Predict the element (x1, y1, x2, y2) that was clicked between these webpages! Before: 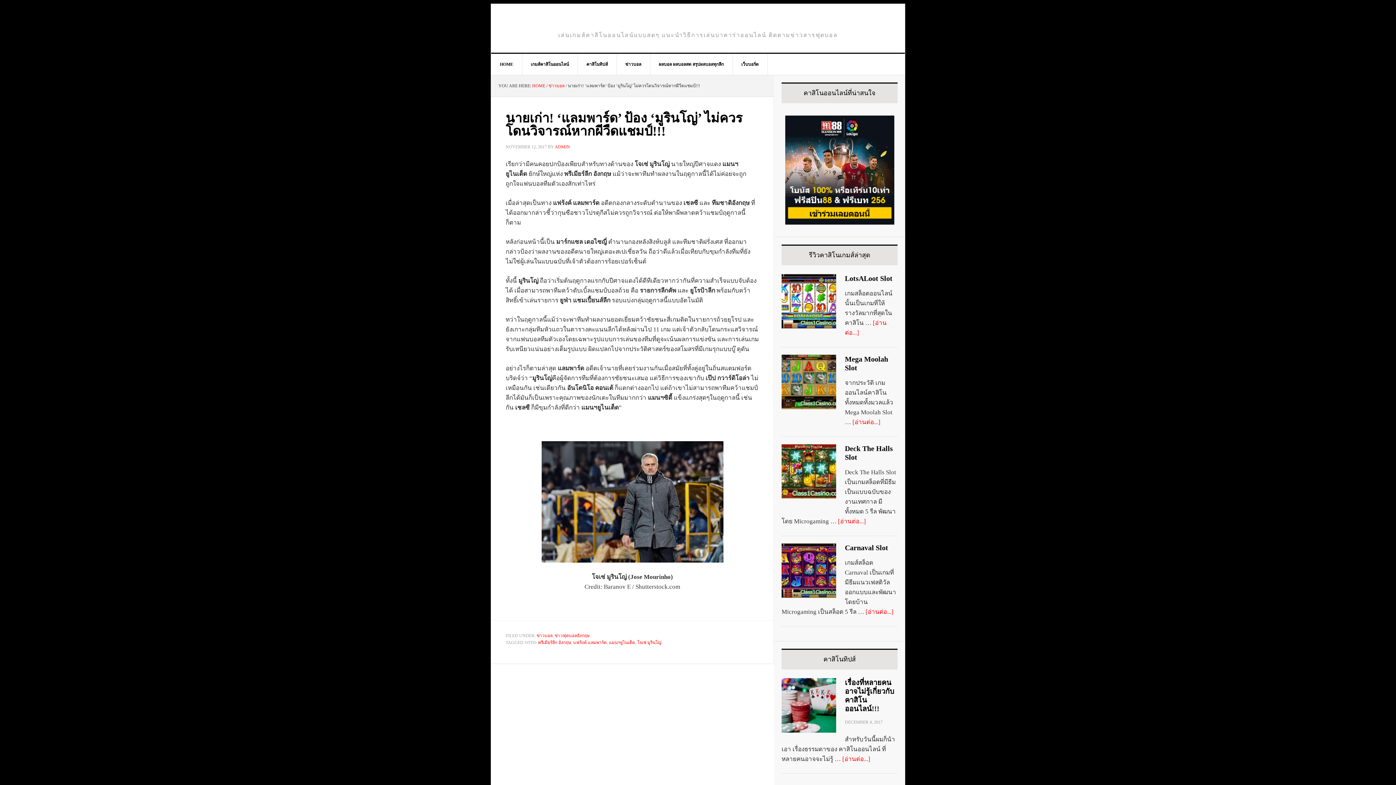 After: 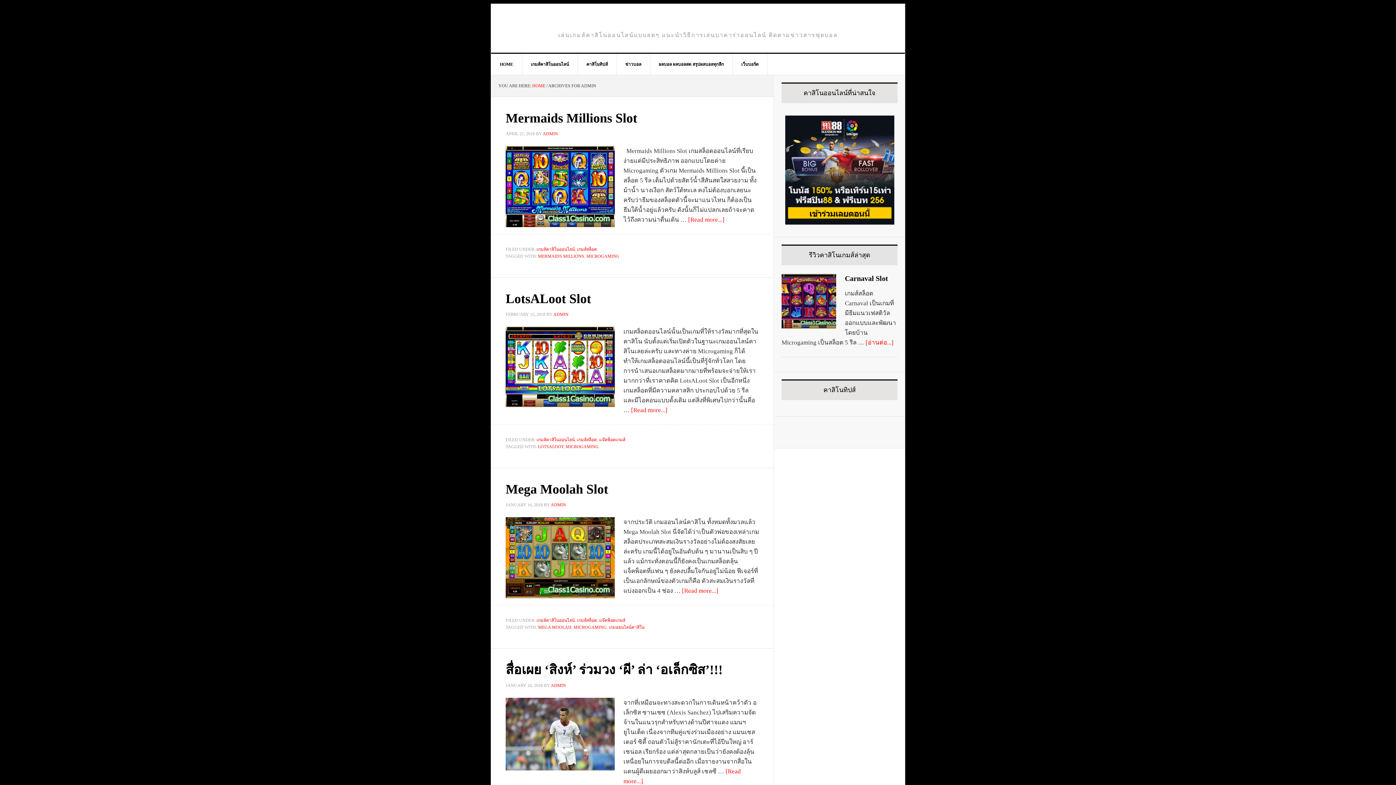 Action: label: ADMIN bbox: (554, 144, 570, 149)